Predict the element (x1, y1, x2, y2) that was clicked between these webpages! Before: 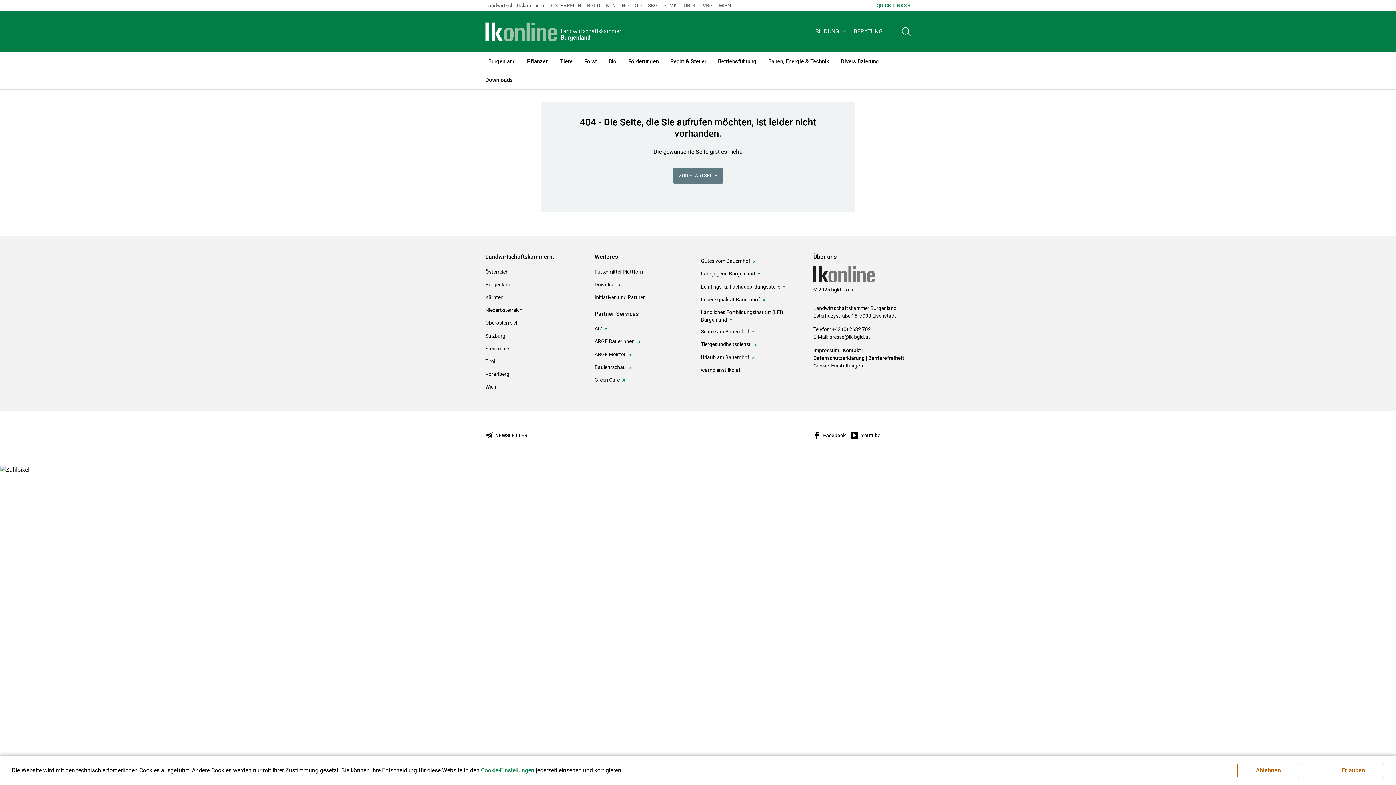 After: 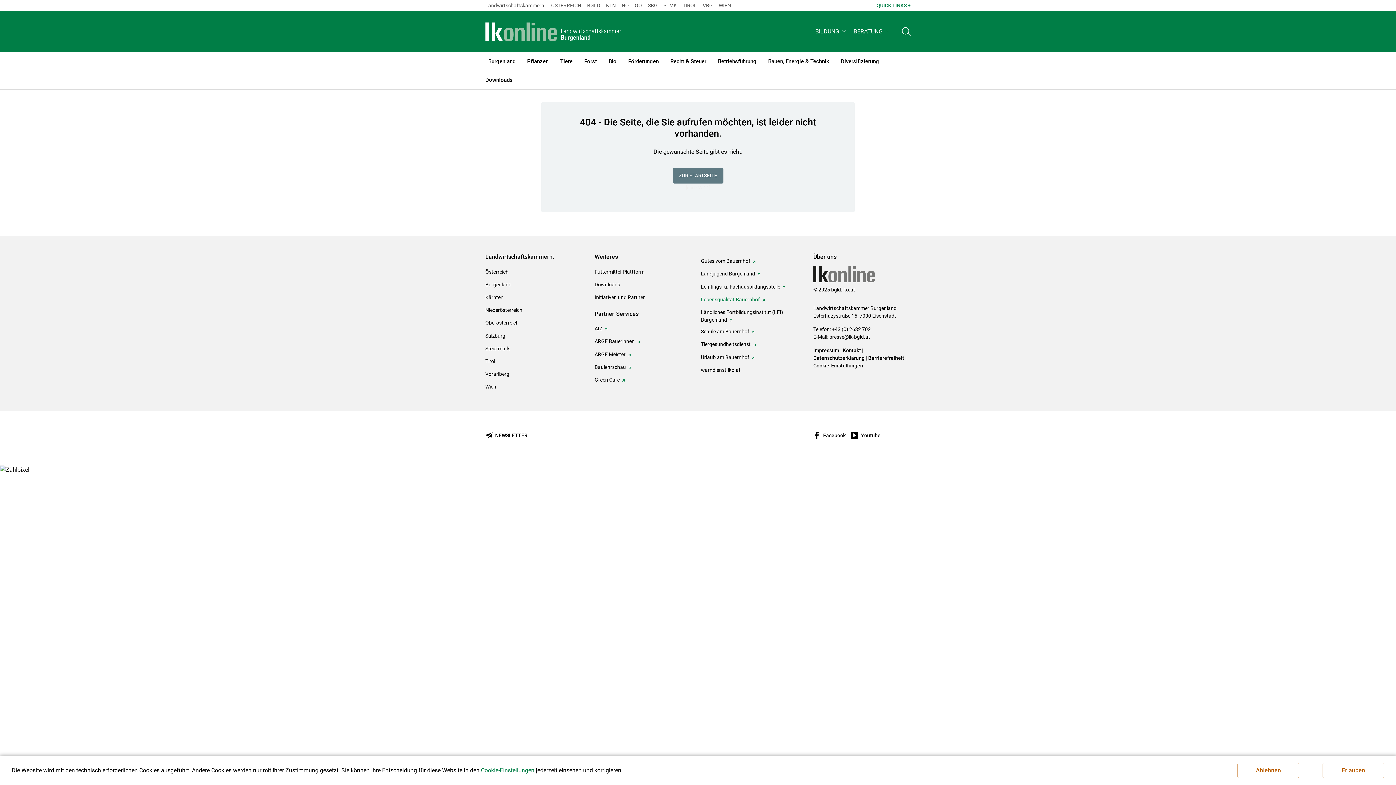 Action: bbox: (701, 295, 764, 304) label: Lebensqualität Bauernhof